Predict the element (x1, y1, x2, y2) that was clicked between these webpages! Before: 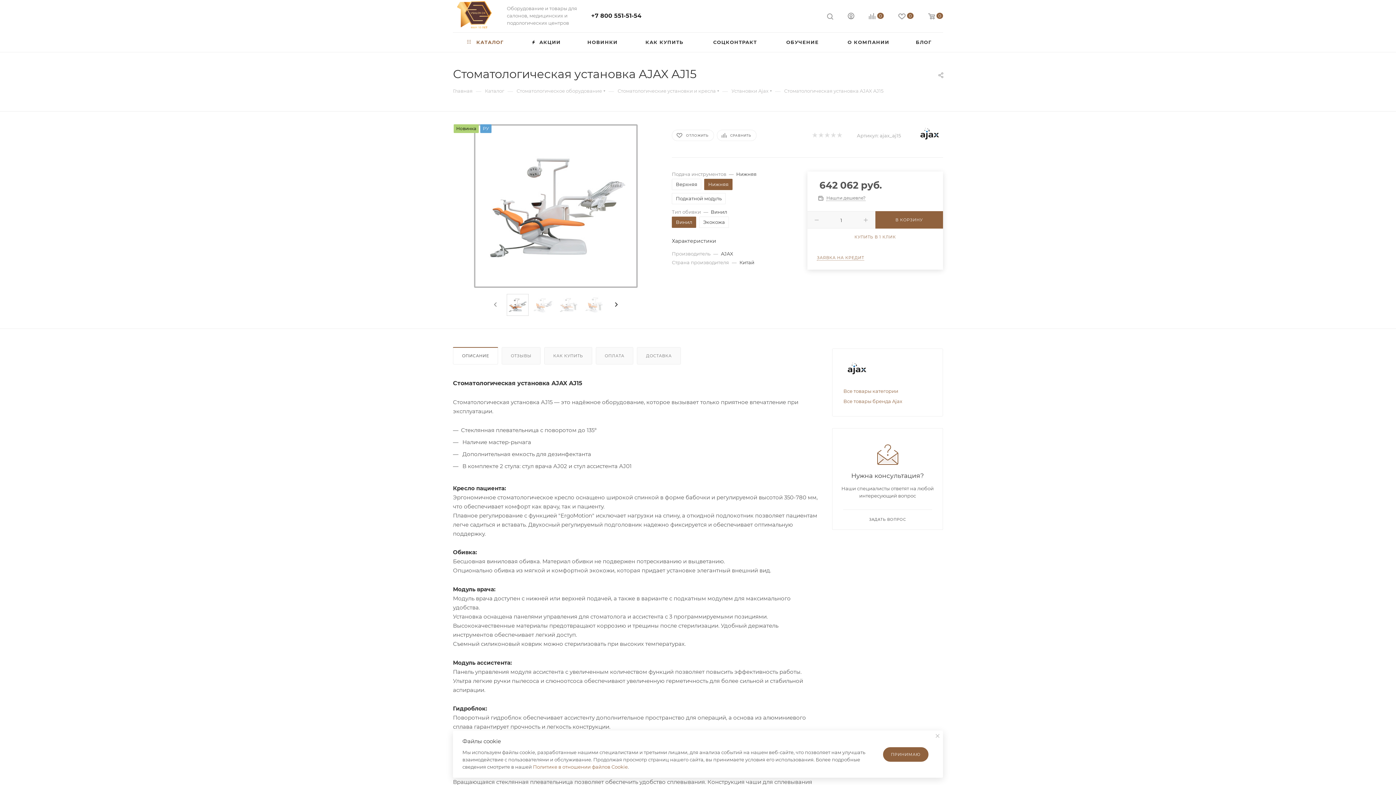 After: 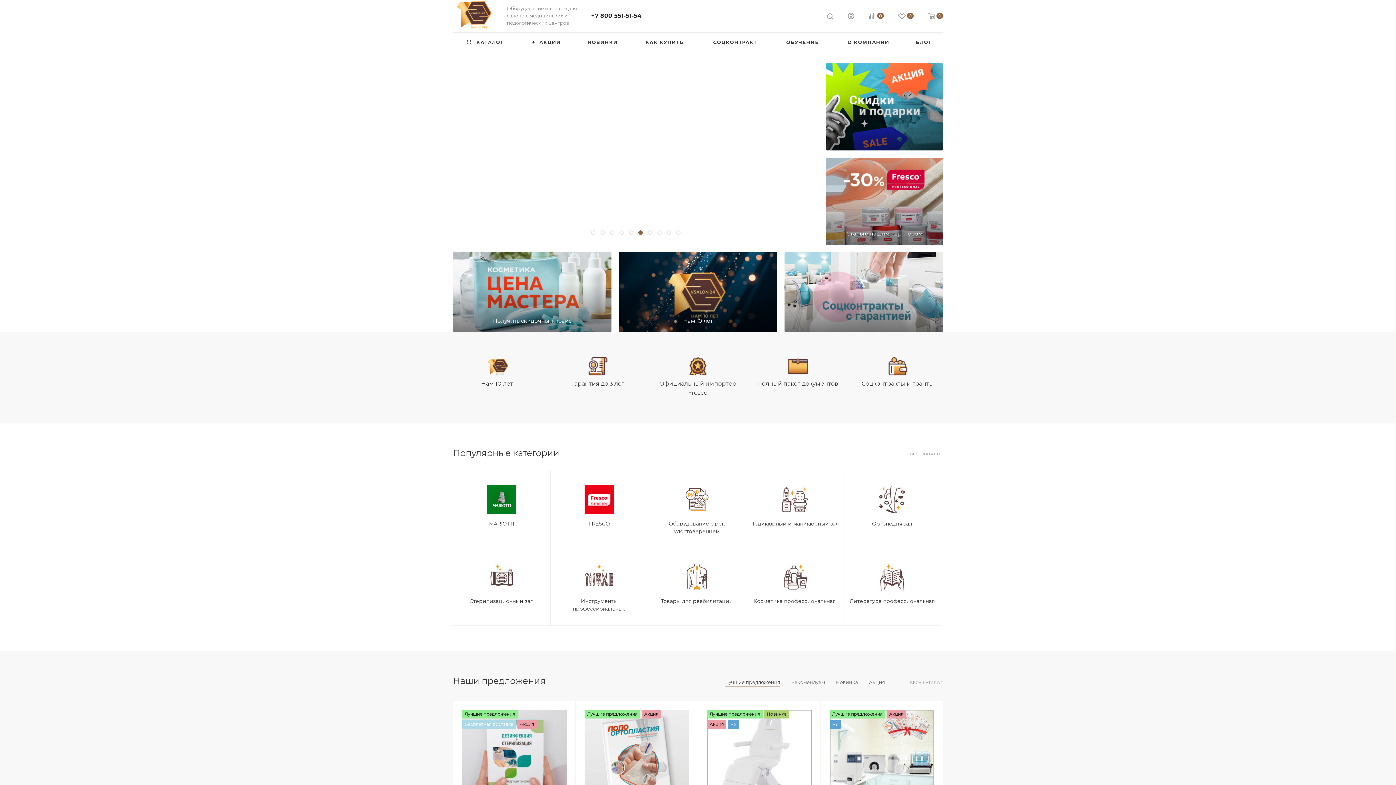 Action: bbox: (453, 0, 495, 29)